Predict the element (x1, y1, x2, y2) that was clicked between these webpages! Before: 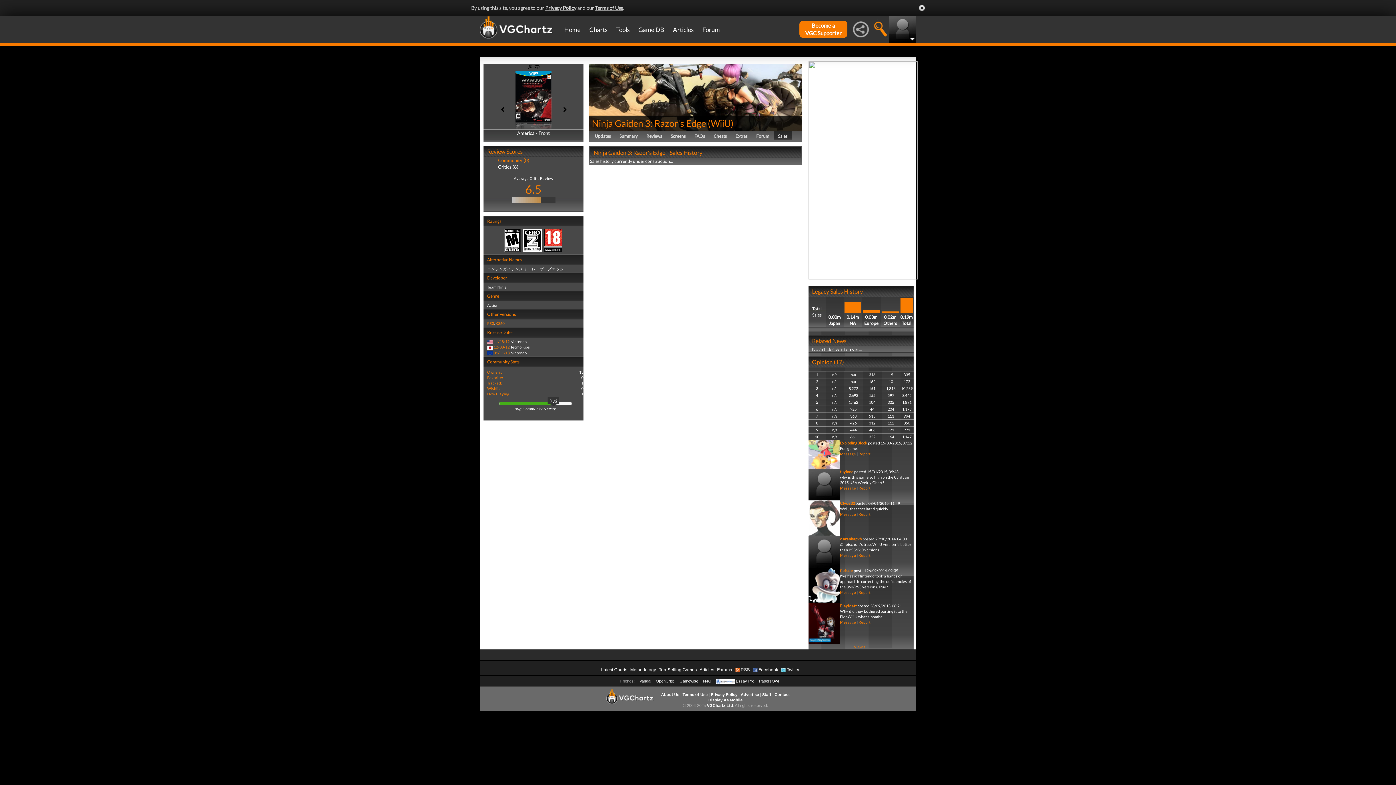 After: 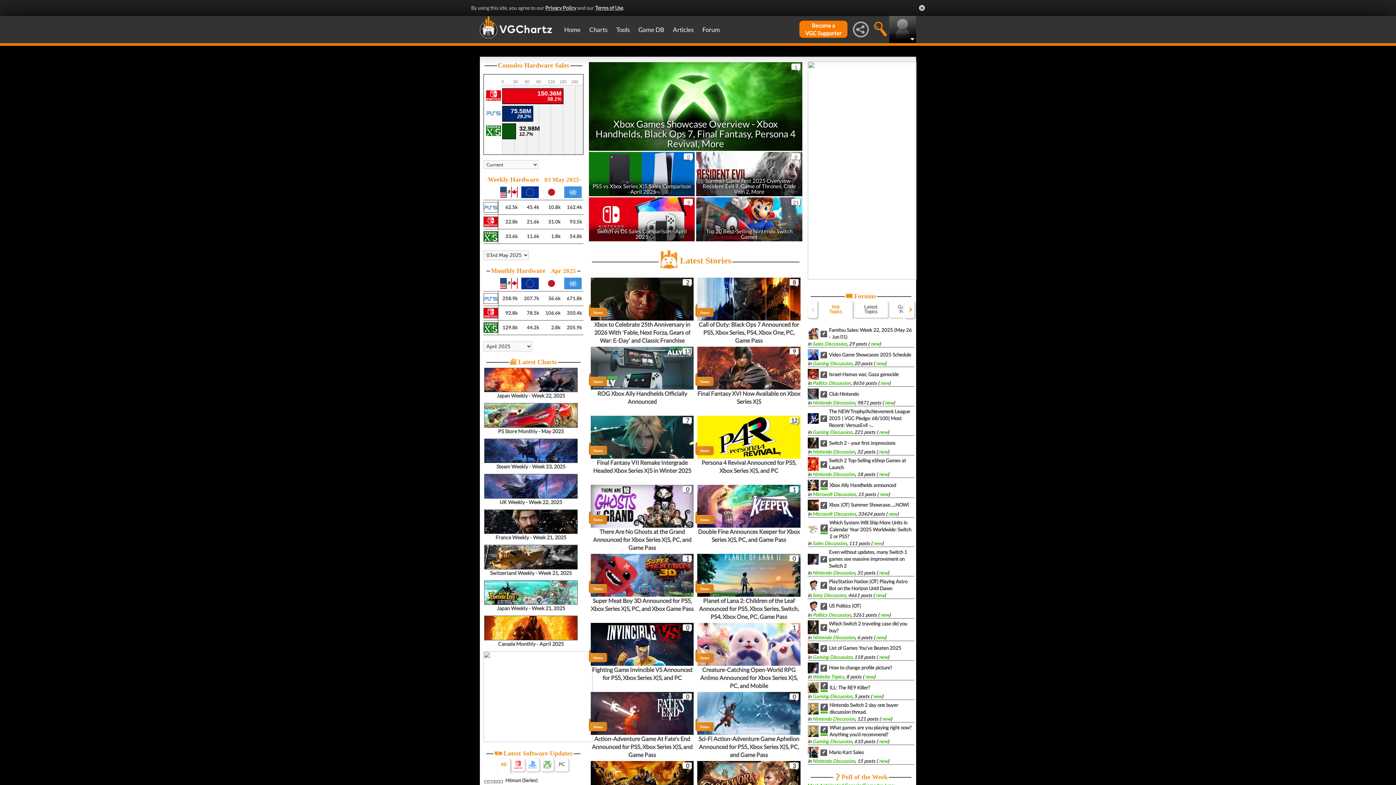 Action: label: VGChartz Ltd bbox: (707, 485, 733, 489)